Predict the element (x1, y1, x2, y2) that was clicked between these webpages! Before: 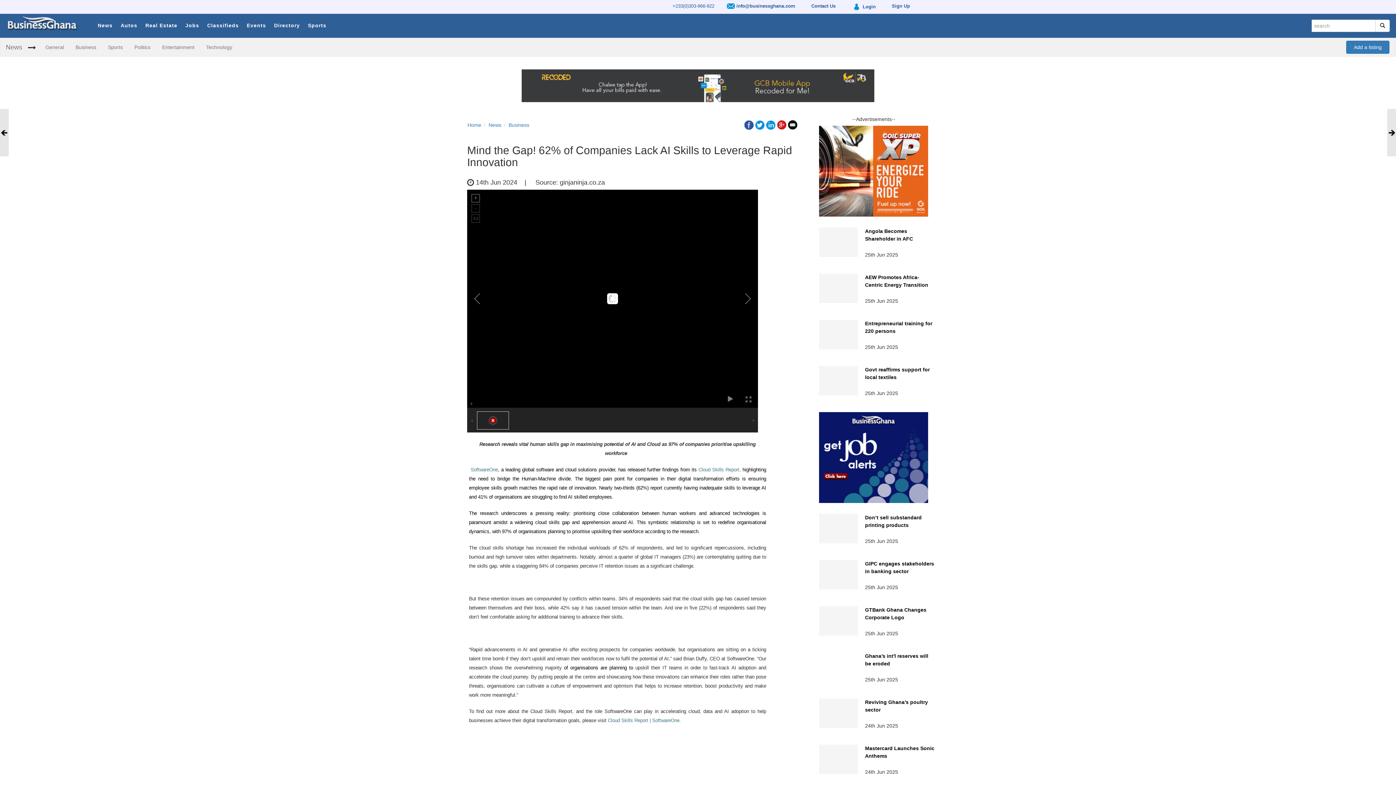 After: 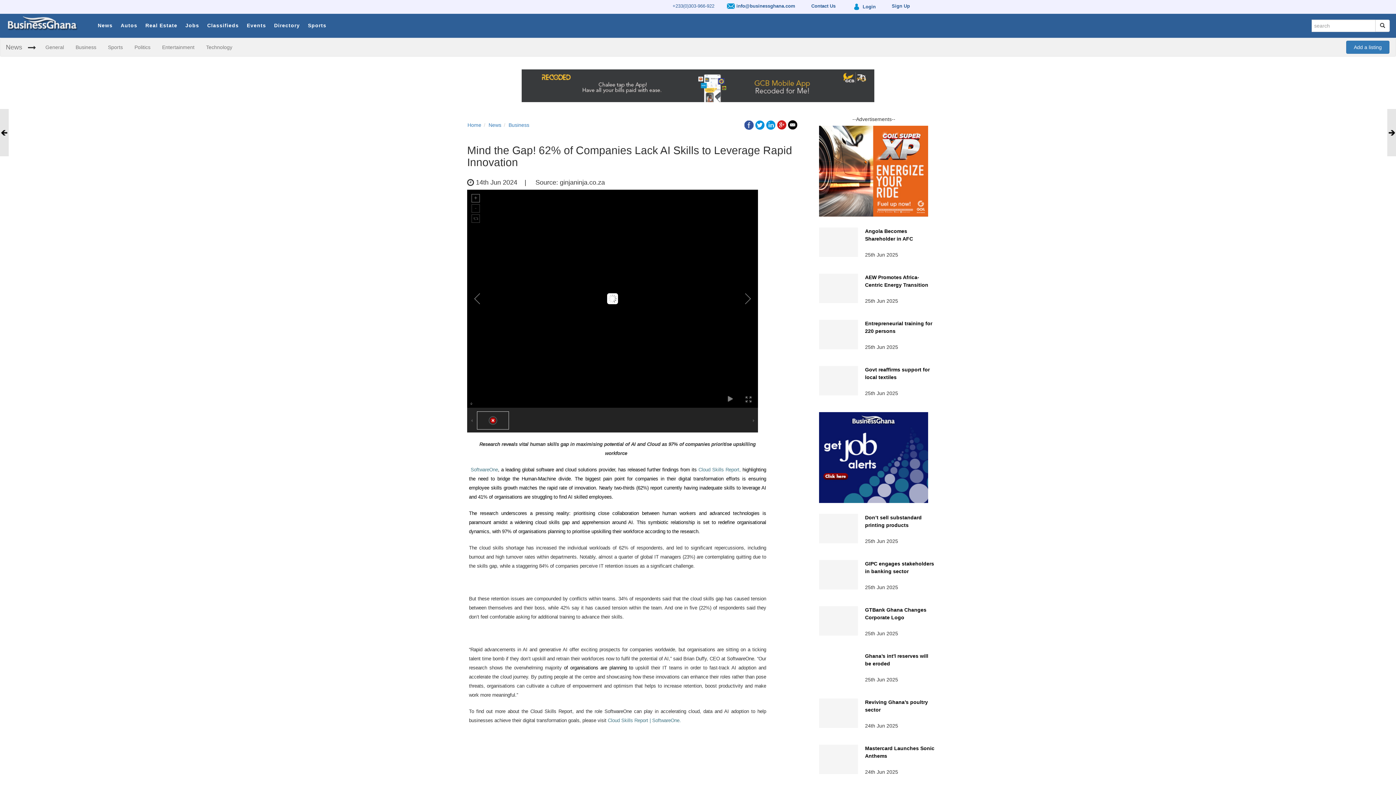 Action: bbox: (1387, 109, 1396, 156) label: NEXT